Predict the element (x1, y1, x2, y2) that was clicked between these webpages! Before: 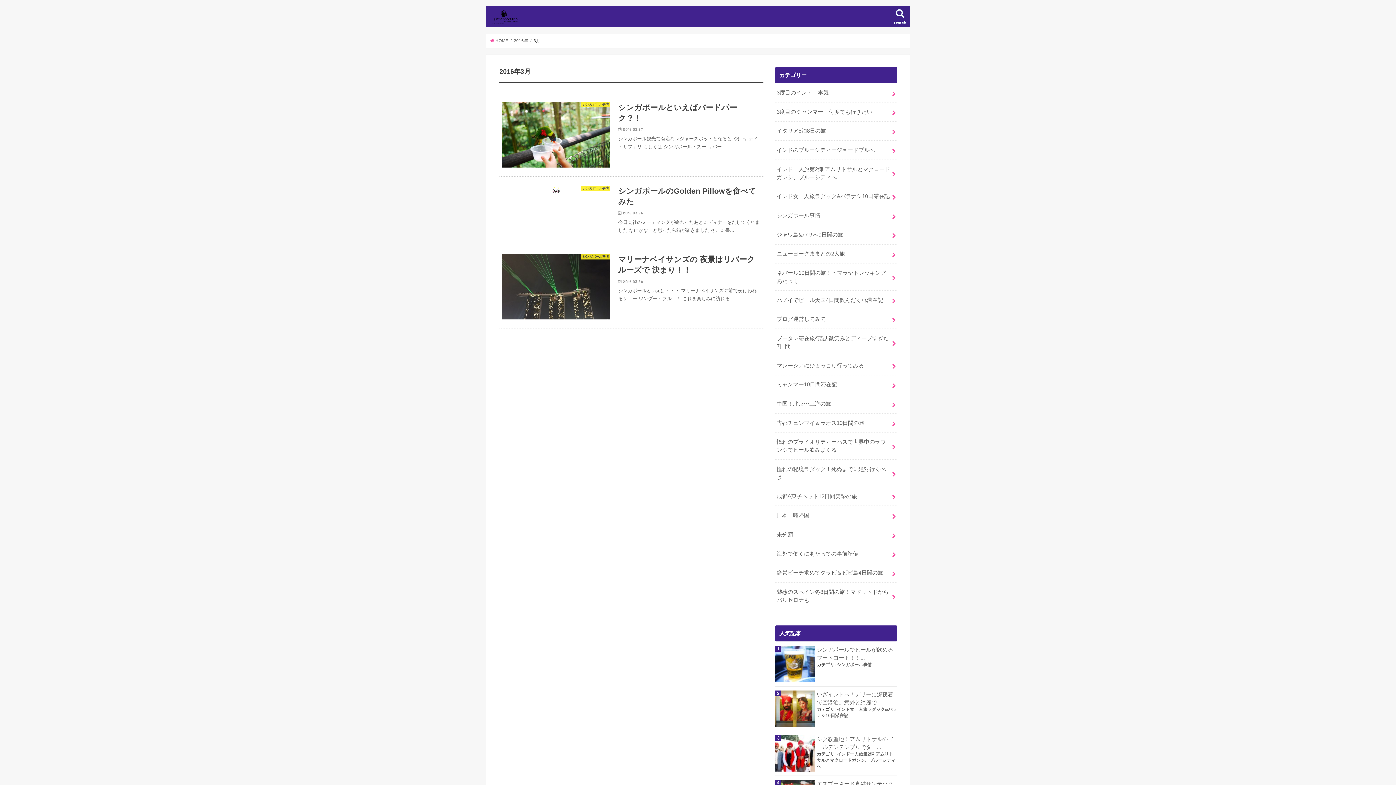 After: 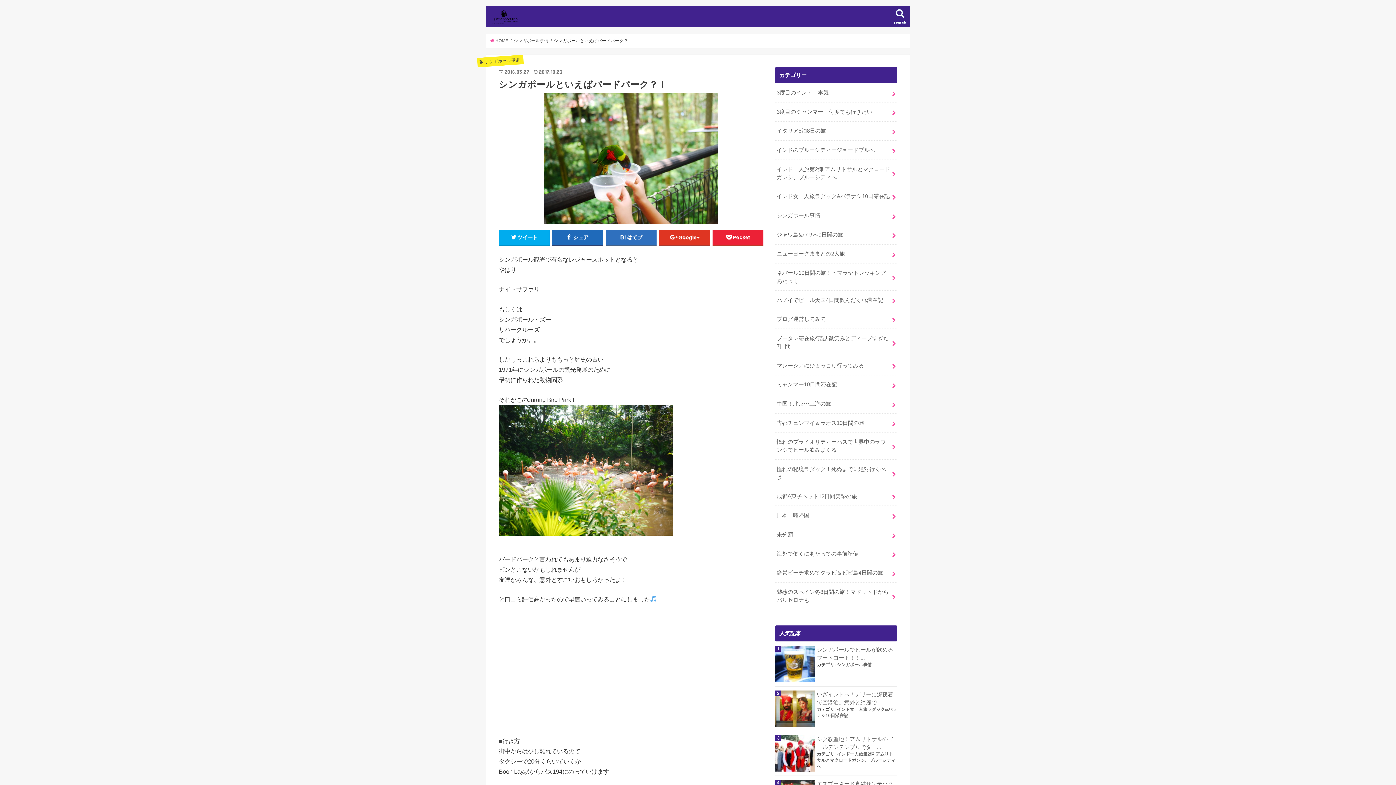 Action: bbox: (498, 92, 763, 176) label: シンガポール事情
シンガポールといえばバードパーク？！

2016.03.27

シンガポール観光で有名なレジャースポットとなると やはり ナイトサファリ もしくは シンガポール・ズー リバー…